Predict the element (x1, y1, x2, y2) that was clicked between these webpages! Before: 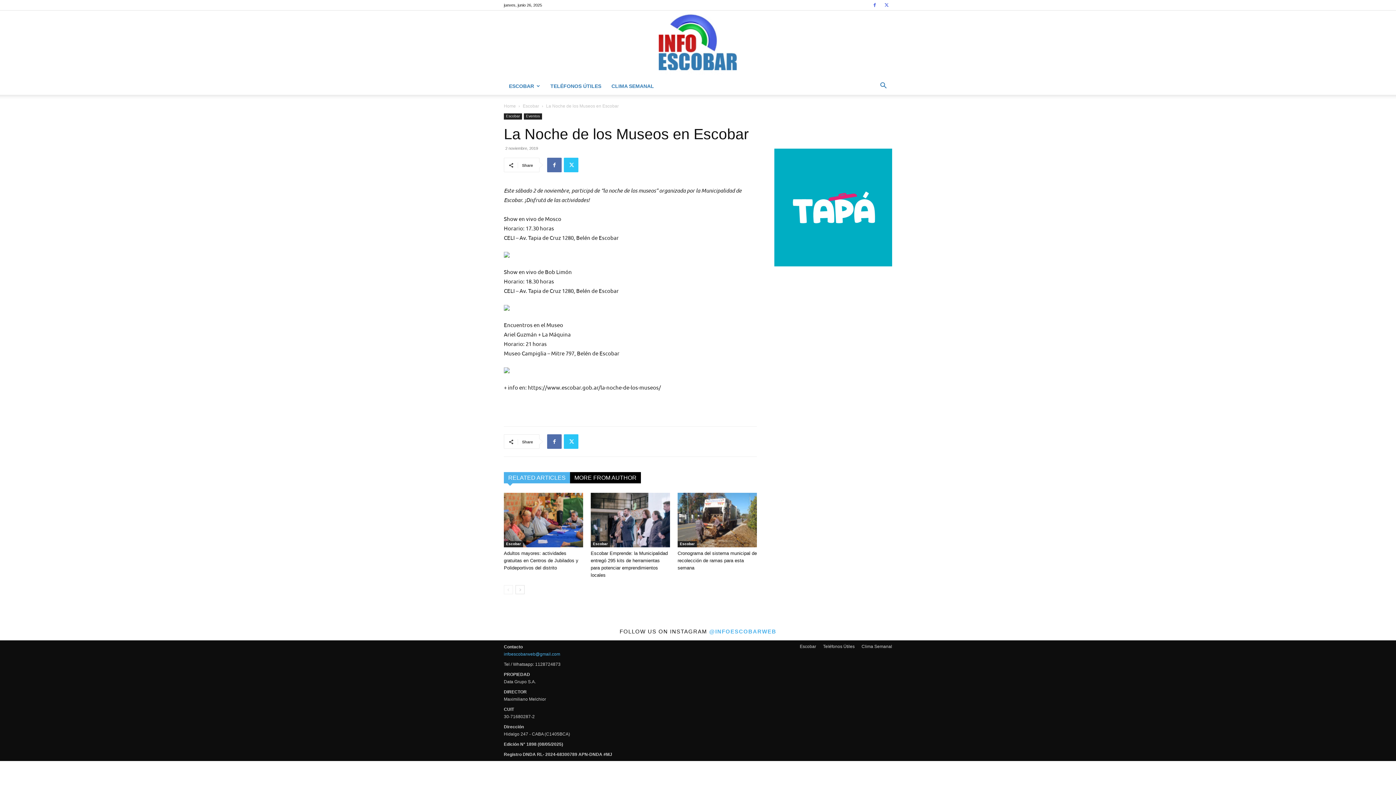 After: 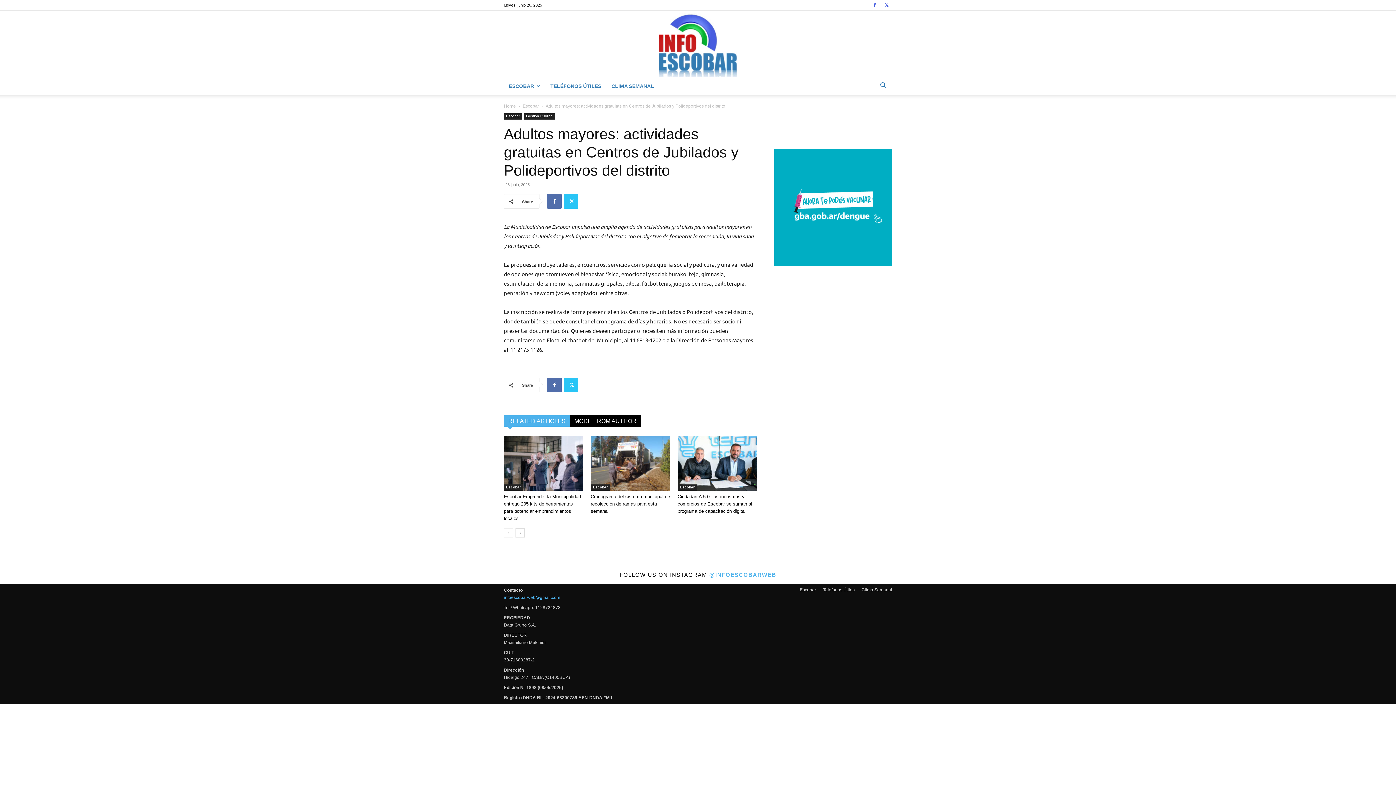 Action: bbox: (504, 493, 583, 547)